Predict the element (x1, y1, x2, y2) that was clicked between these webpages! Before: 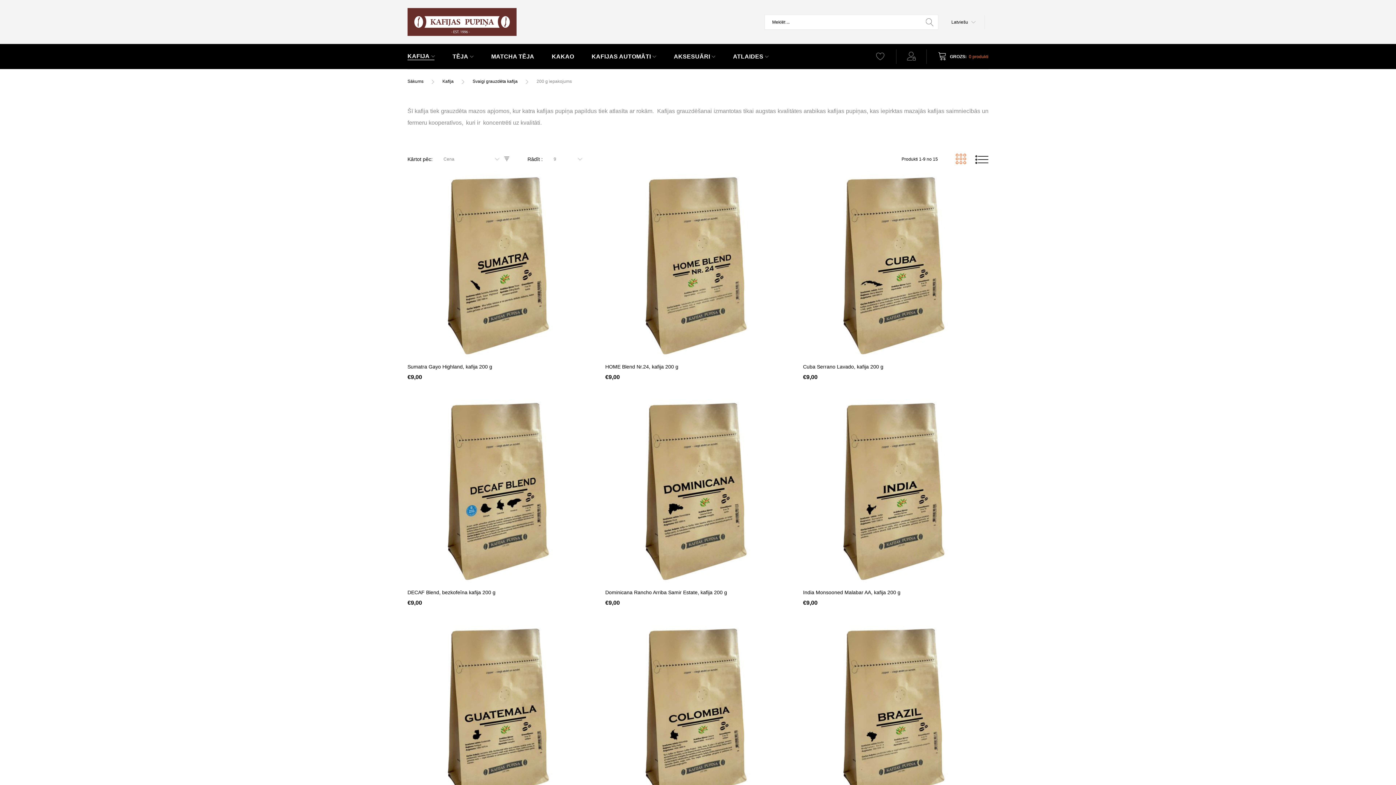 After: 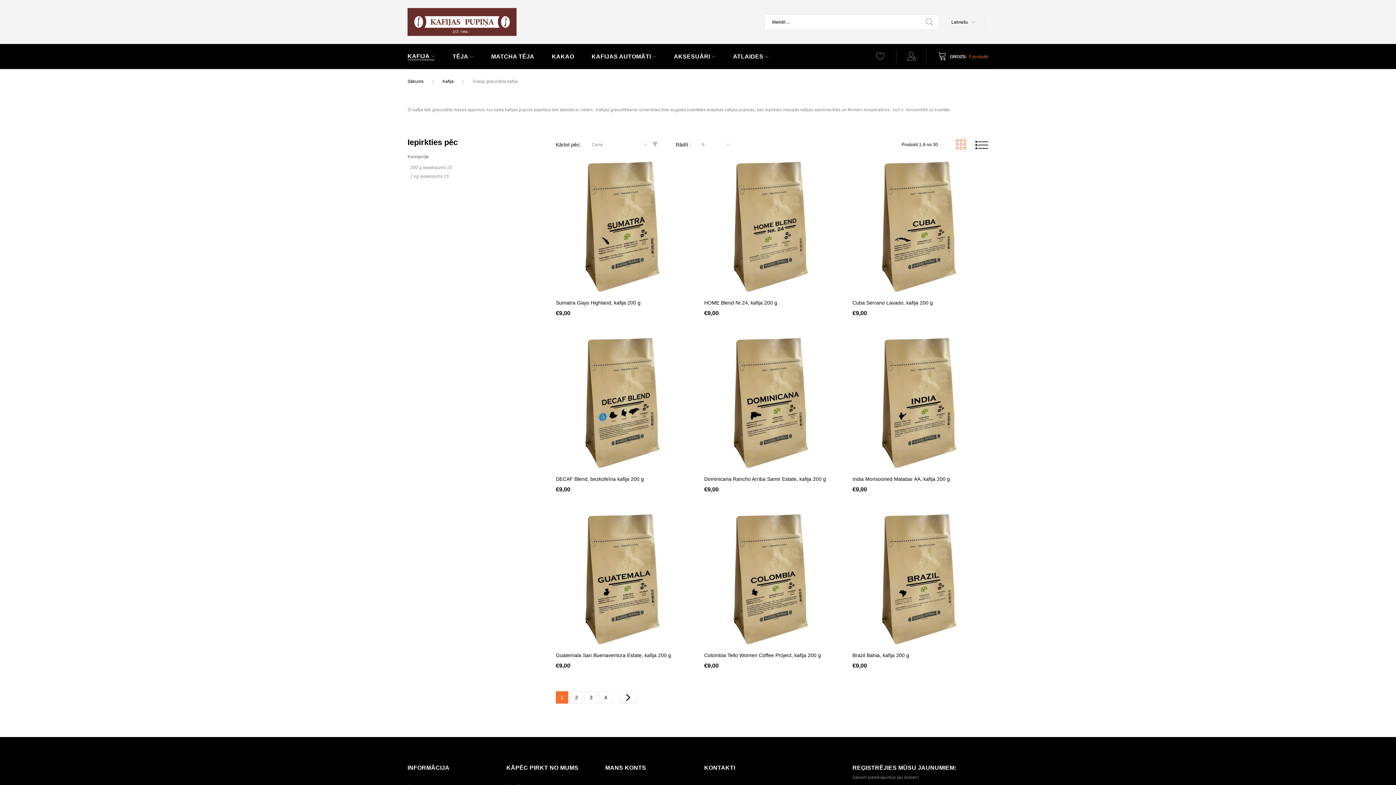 Action: bbox: (472, 78, 517, 84) label: Svaigi grauzdēta kafija